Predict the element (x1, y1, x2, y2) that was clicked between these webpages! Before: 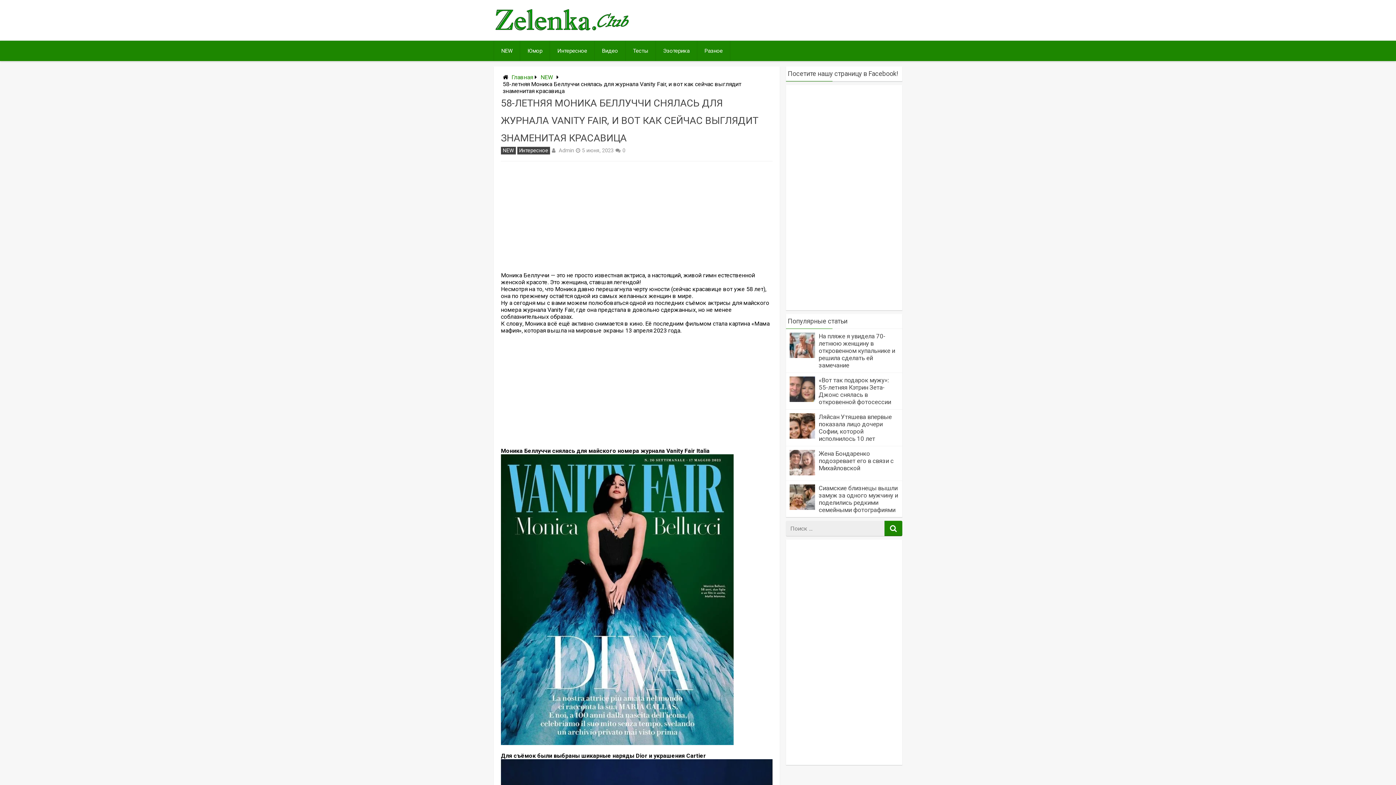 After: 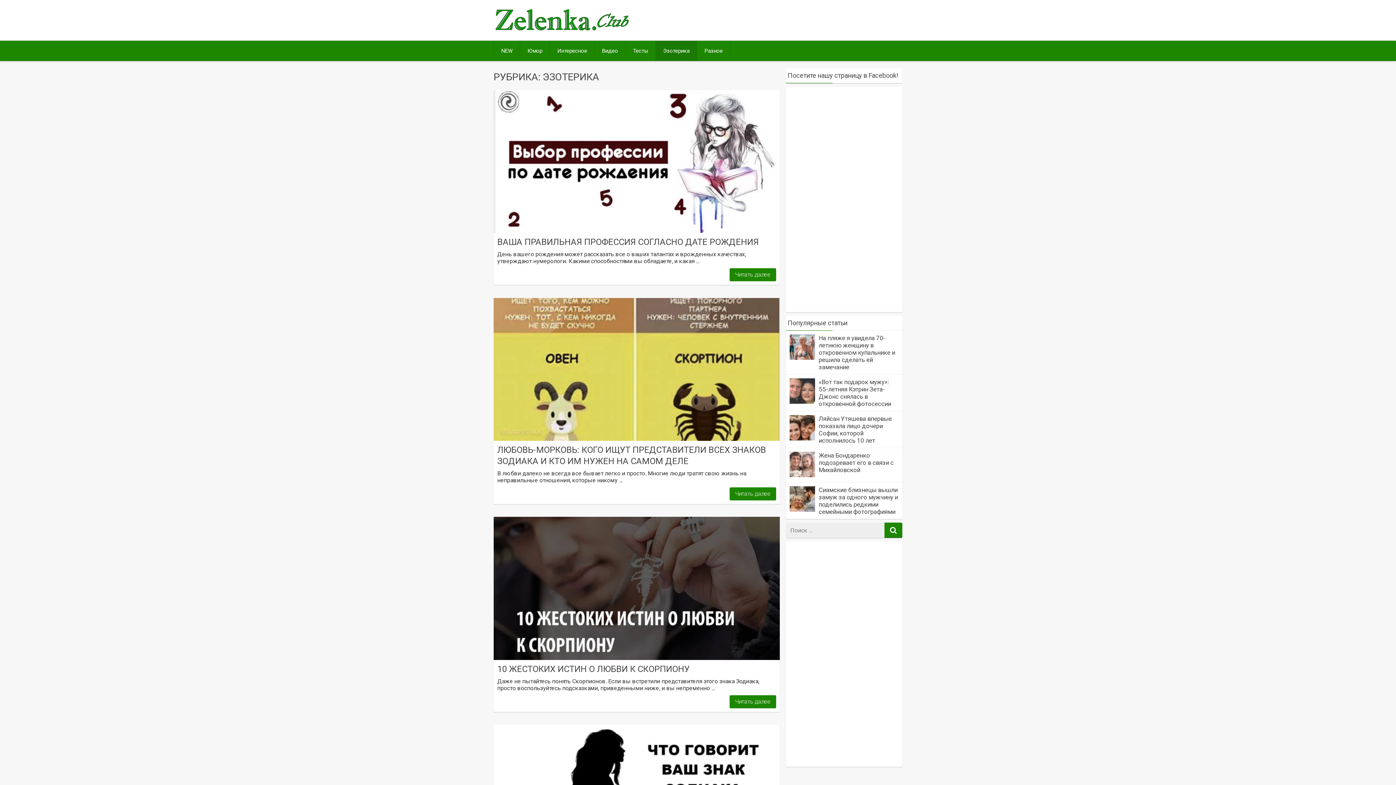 Action: bbox: (656, 40, 697, 61) label: Эзотерика